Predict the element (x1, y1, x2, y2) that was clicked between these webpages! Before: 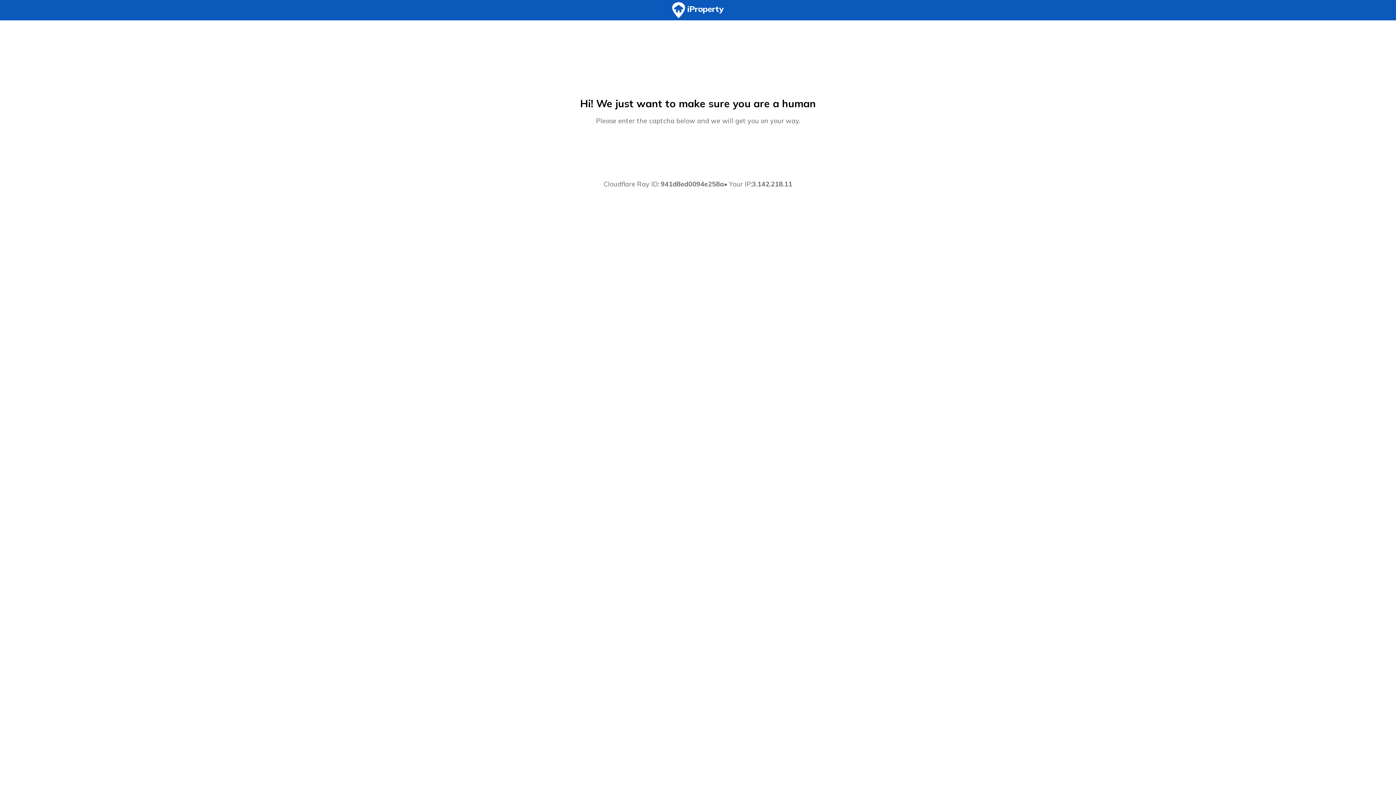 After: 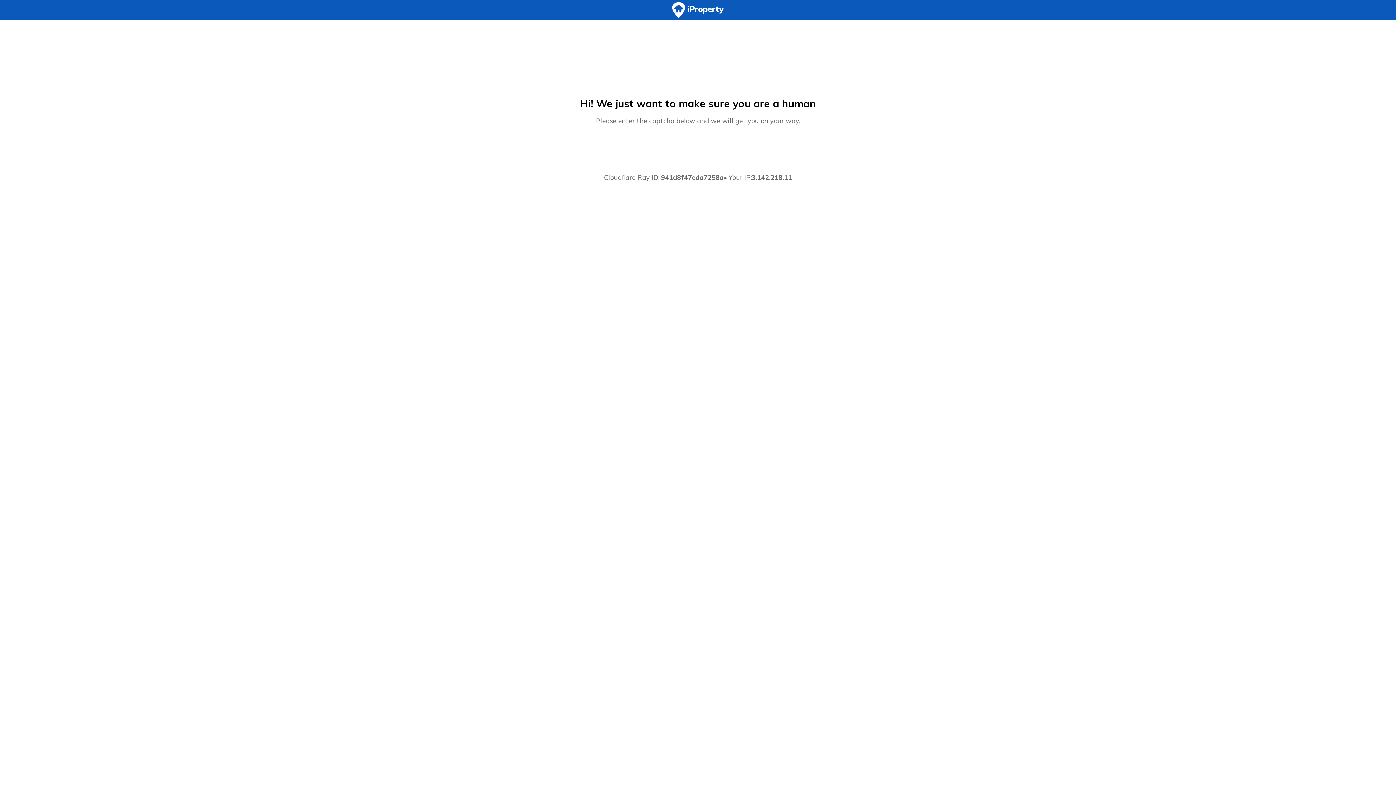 Action: bbox: (0, 0, 1396, 20)